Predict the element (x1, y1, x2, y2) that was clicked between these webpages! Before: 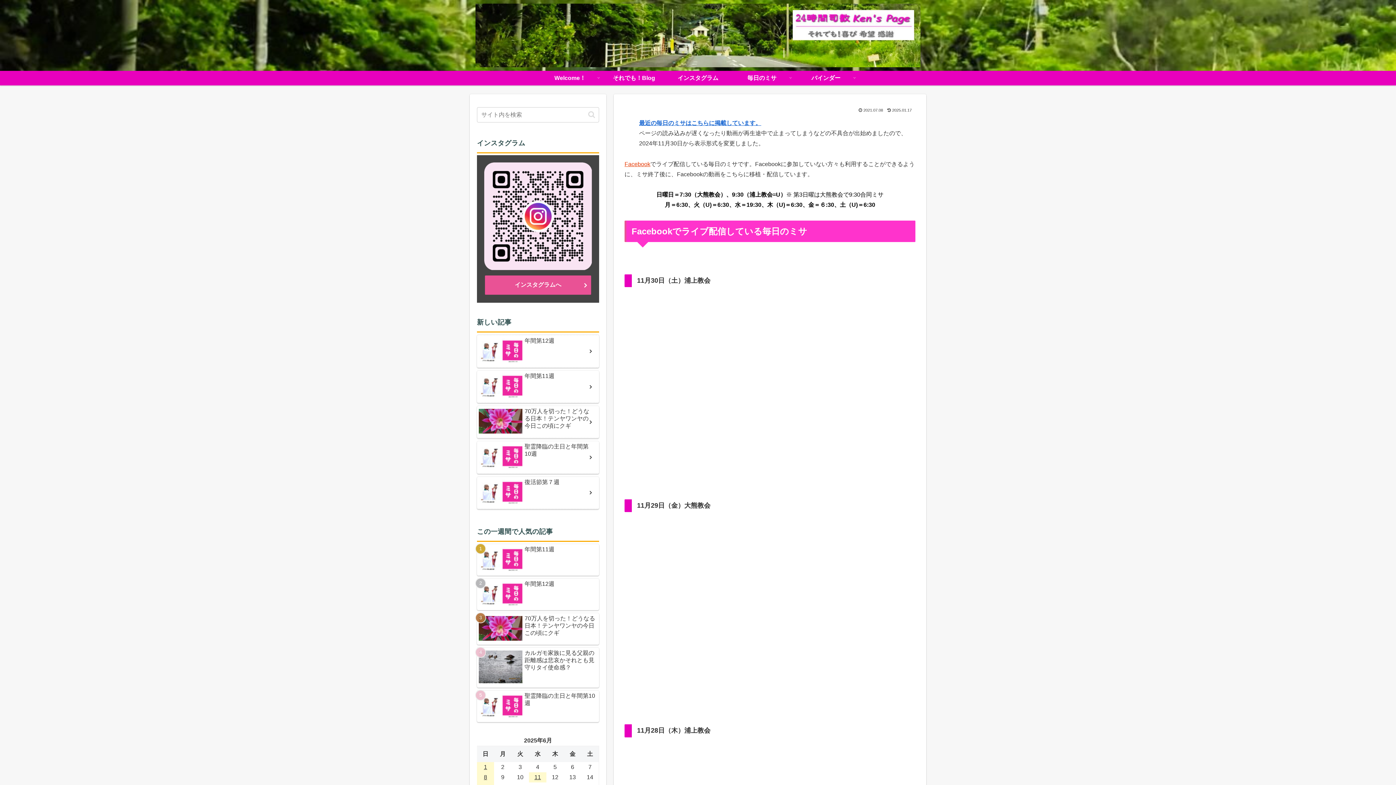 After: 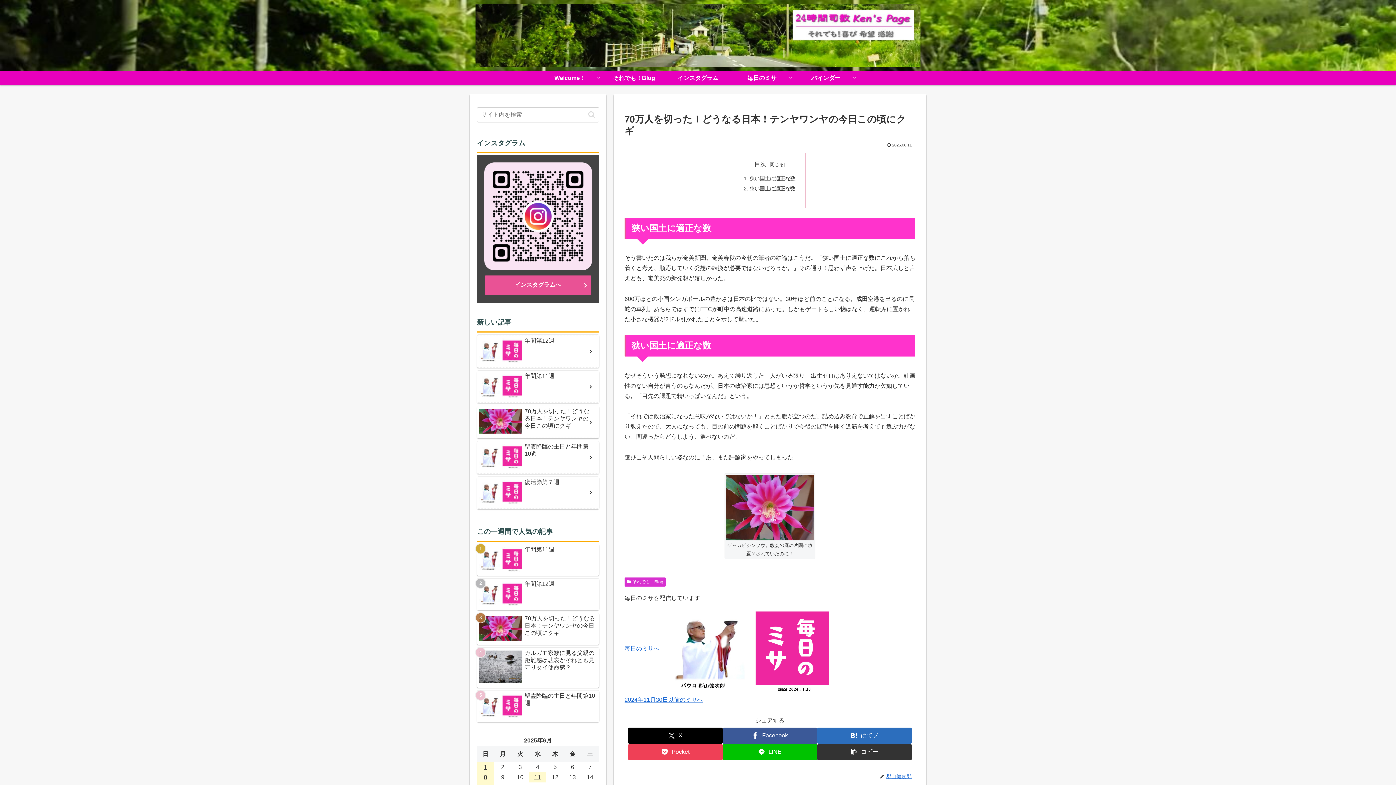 Action: bbox: (477, 613, 599, 645) label: 70万人を切った！どうなる日本！テンヤワンヤの今日この頃にクギ